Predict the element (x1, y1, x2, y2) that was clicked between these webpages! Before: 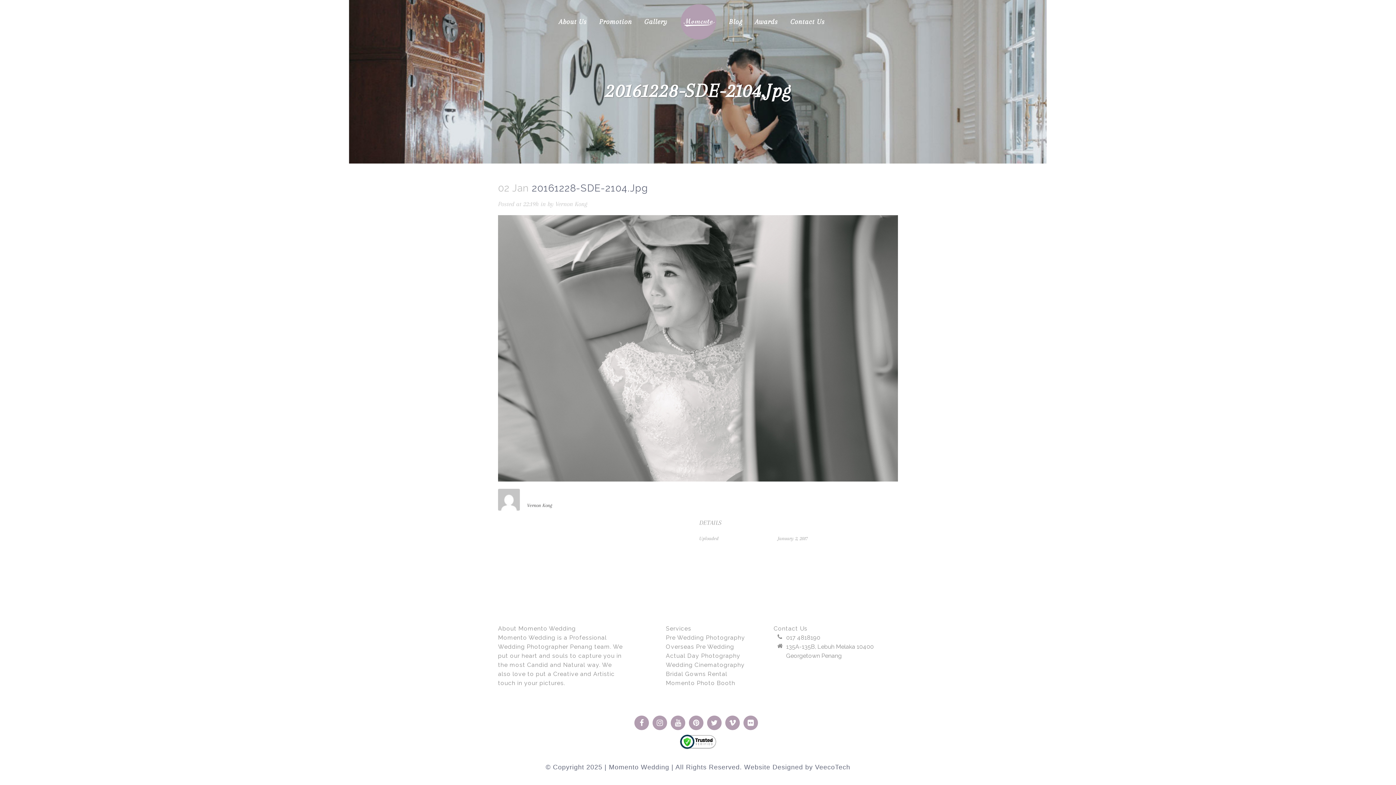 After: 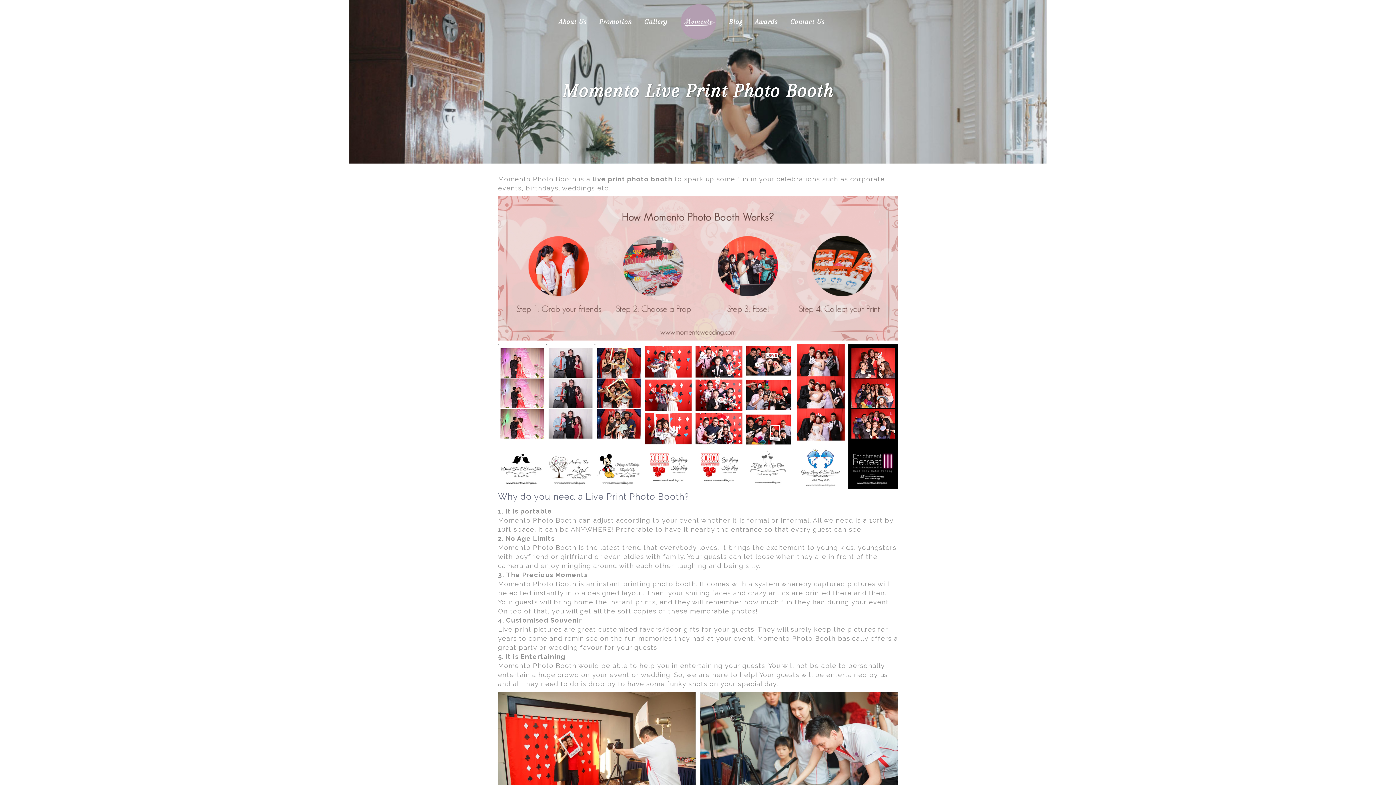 Action: label: Momento Photo Booth bbox: (666, 680, 735, 686)